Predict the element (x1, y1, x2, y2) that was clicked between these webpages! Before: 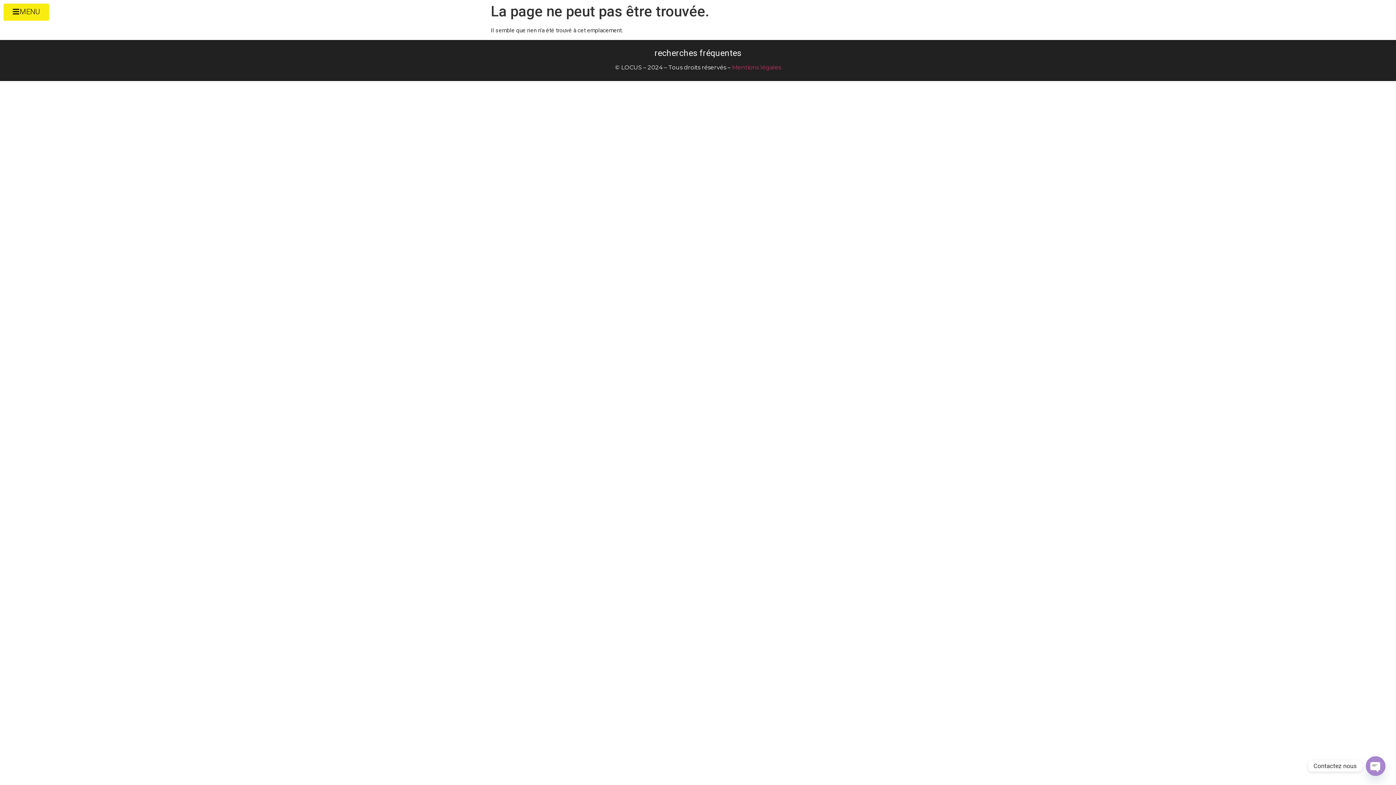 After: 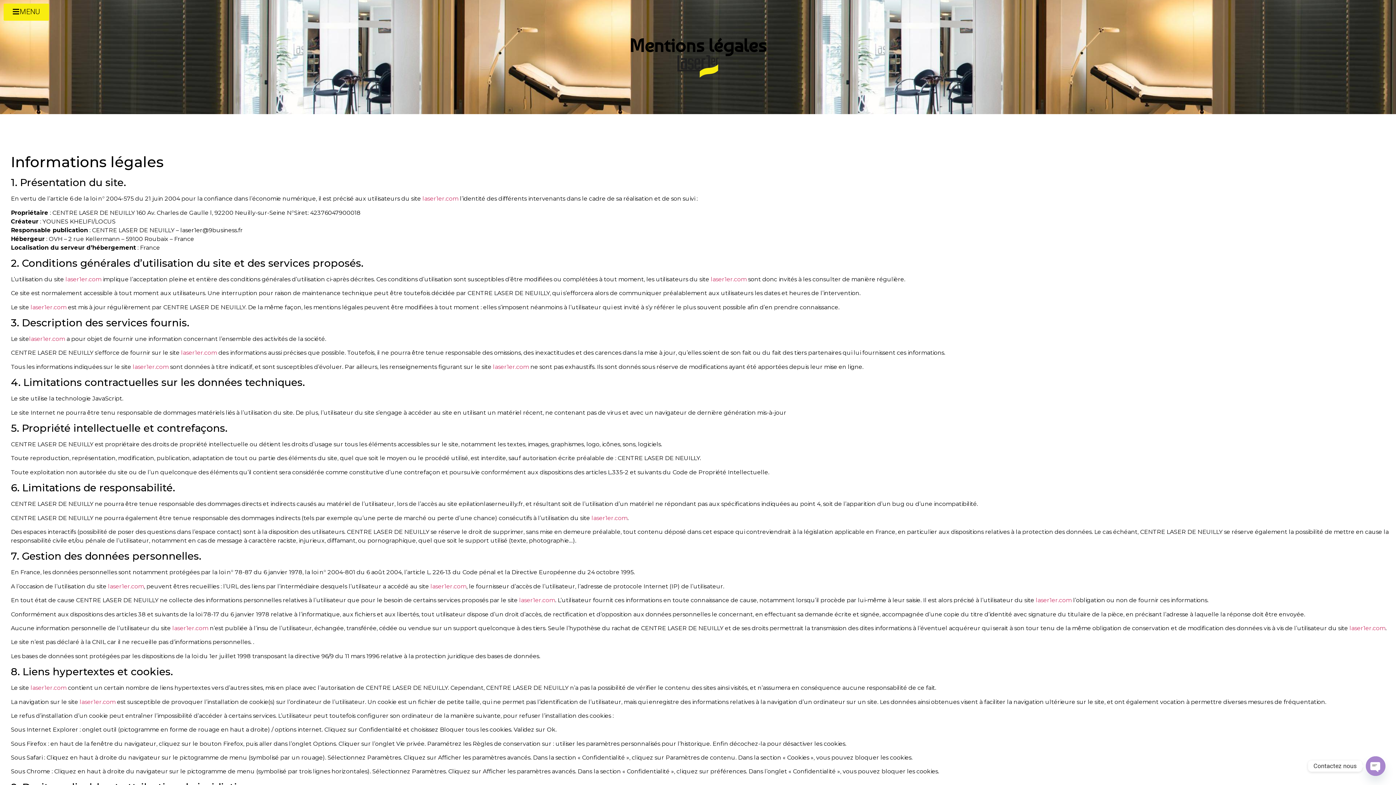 Action: label: Mentions légales bbox: (732, 64, 781, 71)